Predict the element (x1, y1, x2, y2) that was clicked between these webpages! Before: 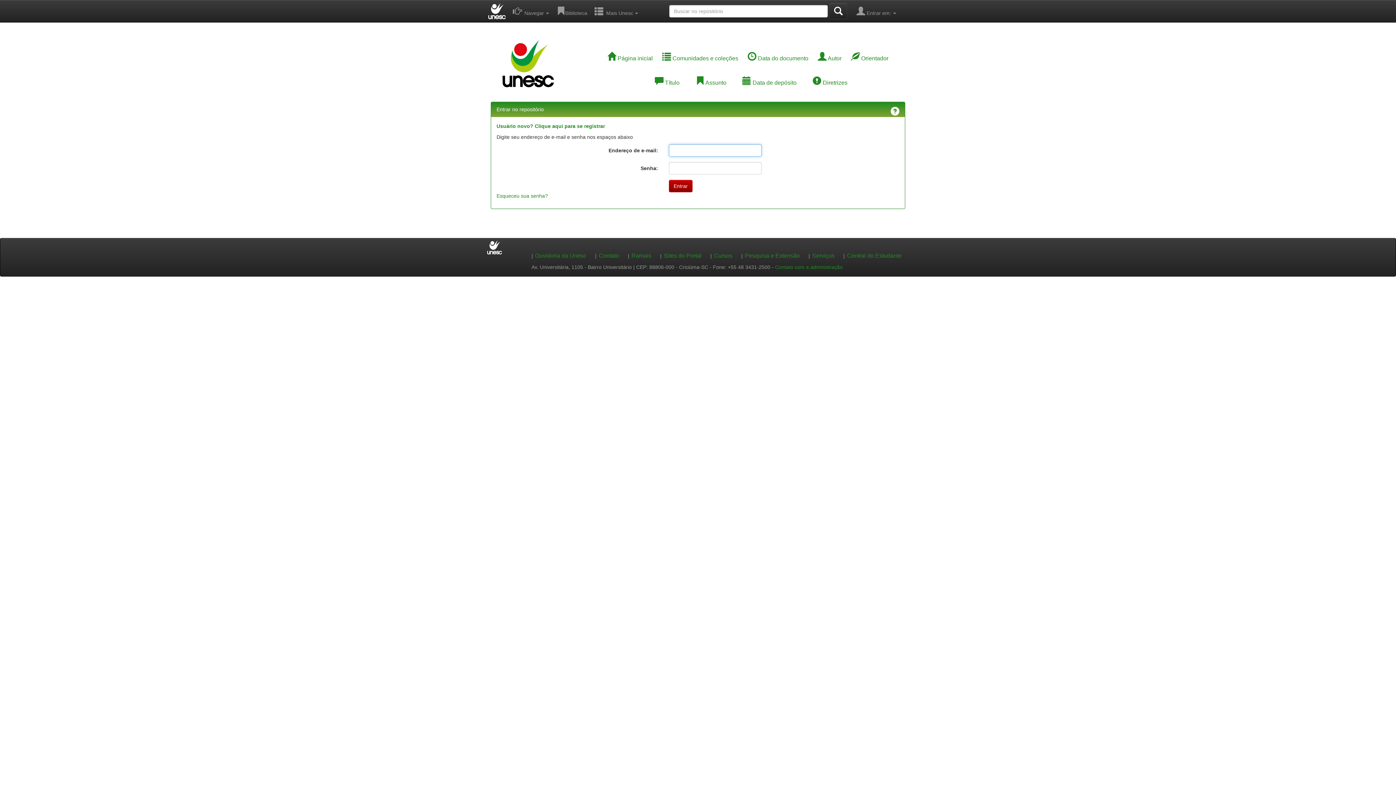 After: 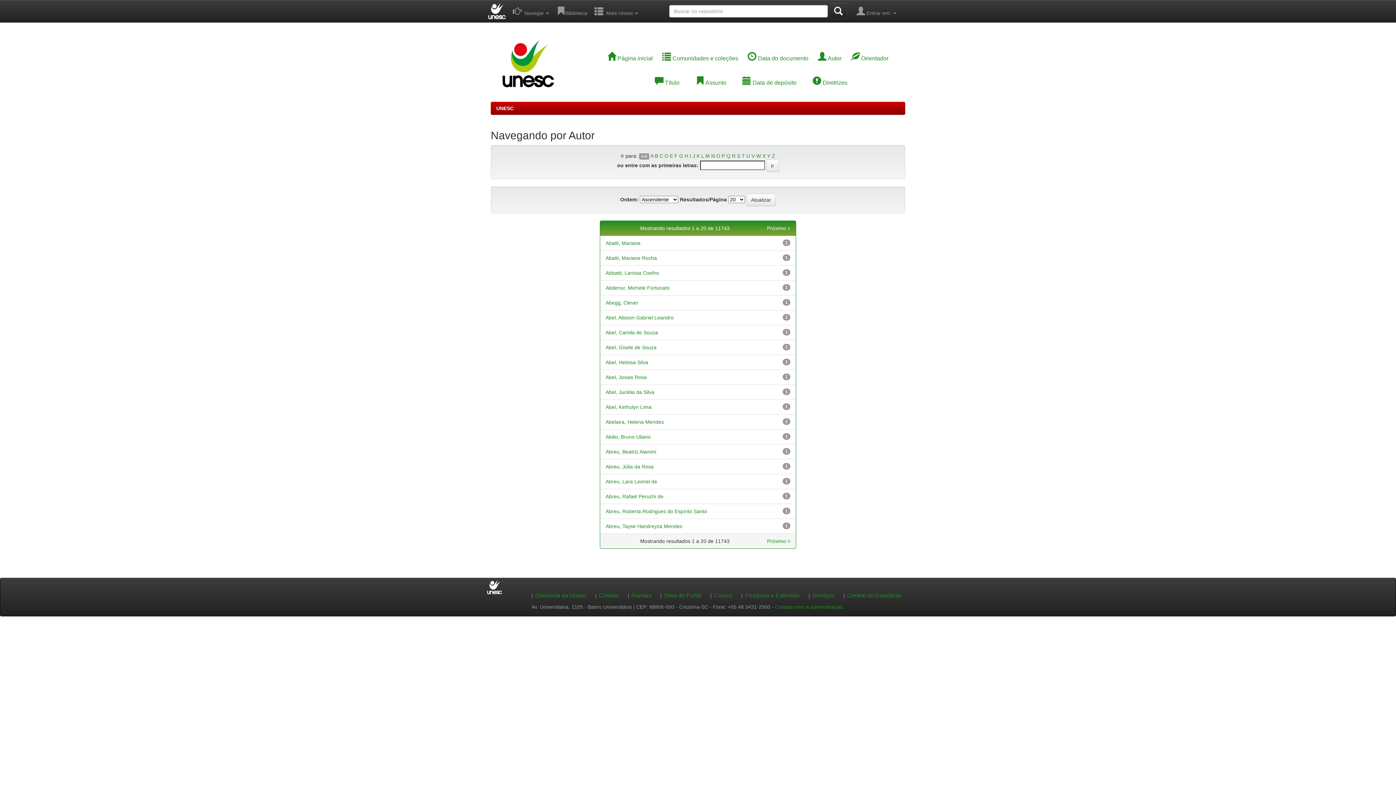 Action: bbox: (817, 55, 849, 61) label:  Autor